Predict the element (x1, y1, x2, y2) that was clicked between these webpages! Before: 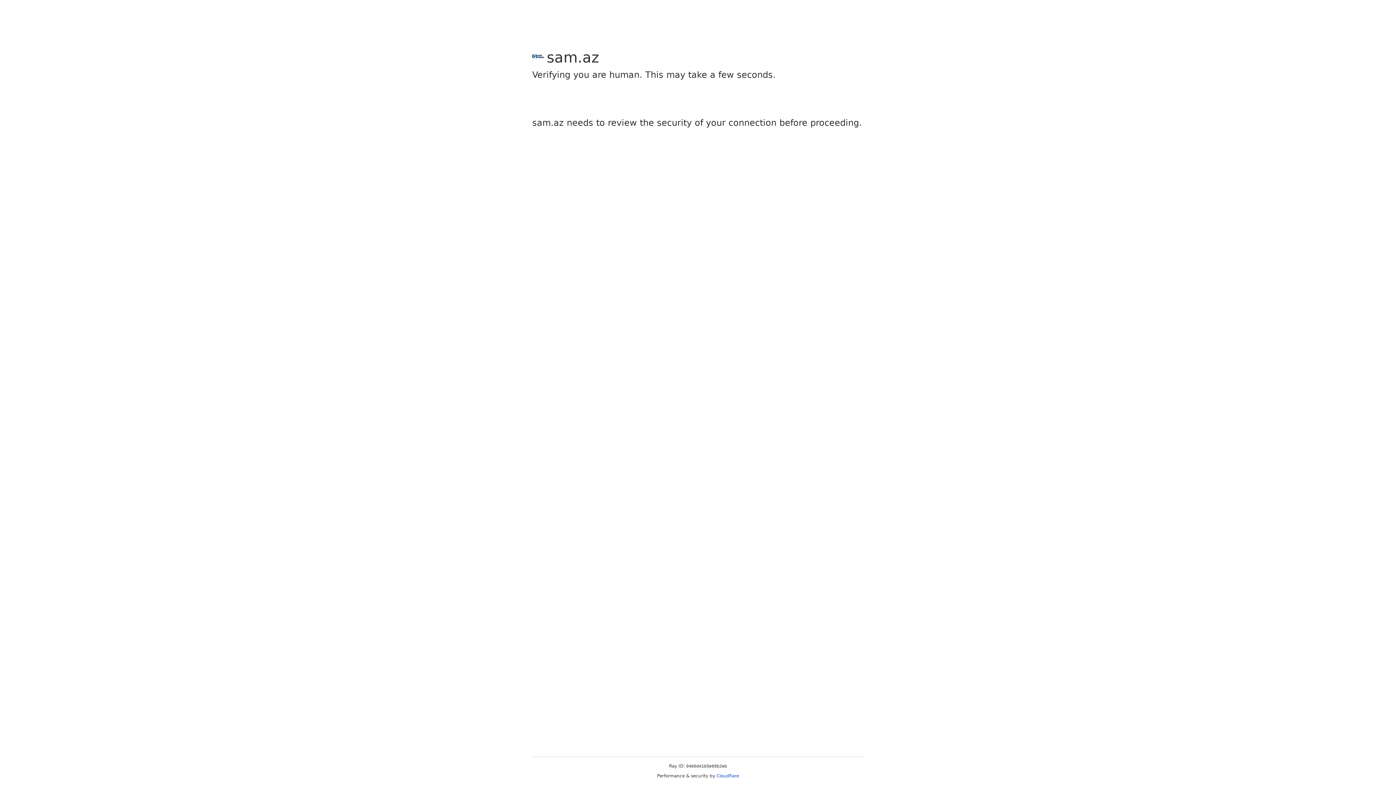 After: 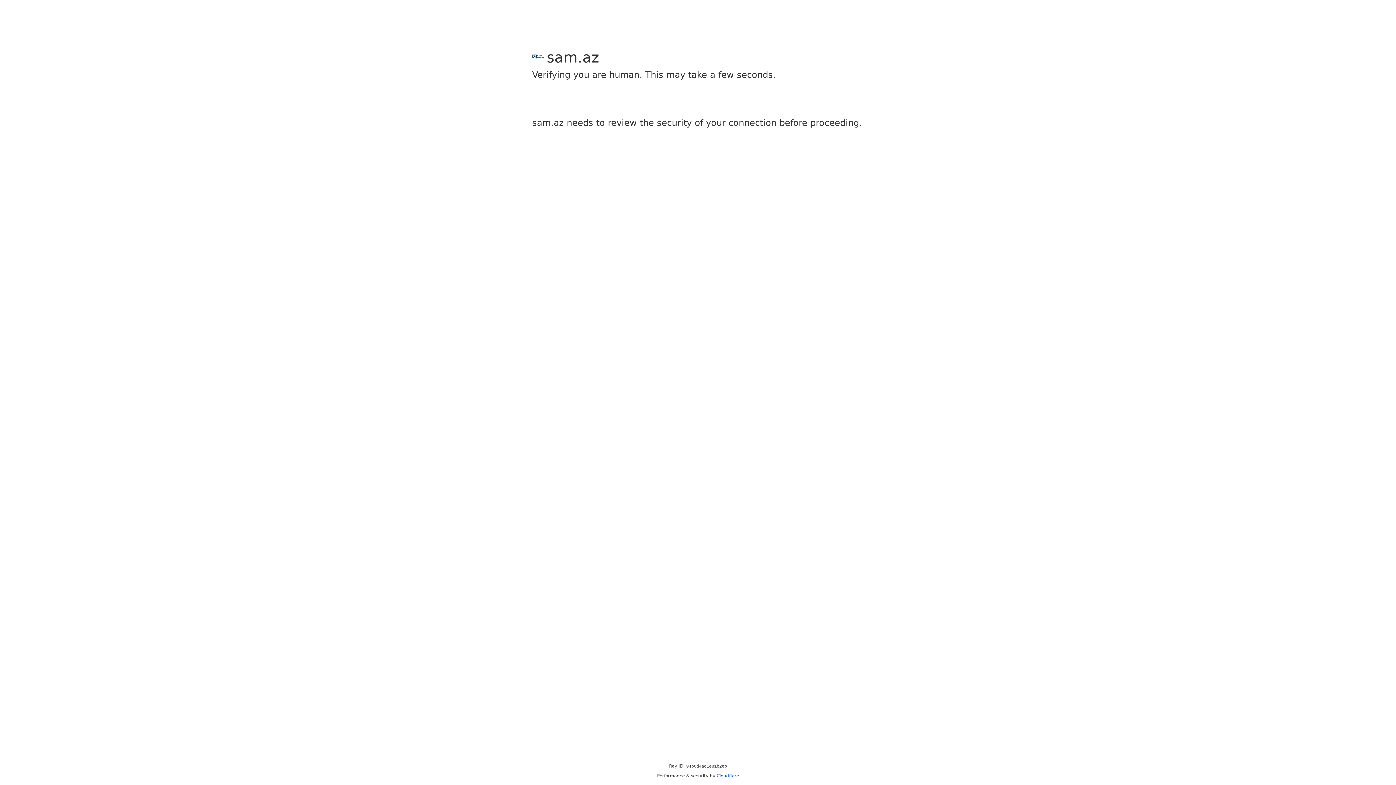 Action: bbox: (716, 773, 739, 778) label: Cloudflare